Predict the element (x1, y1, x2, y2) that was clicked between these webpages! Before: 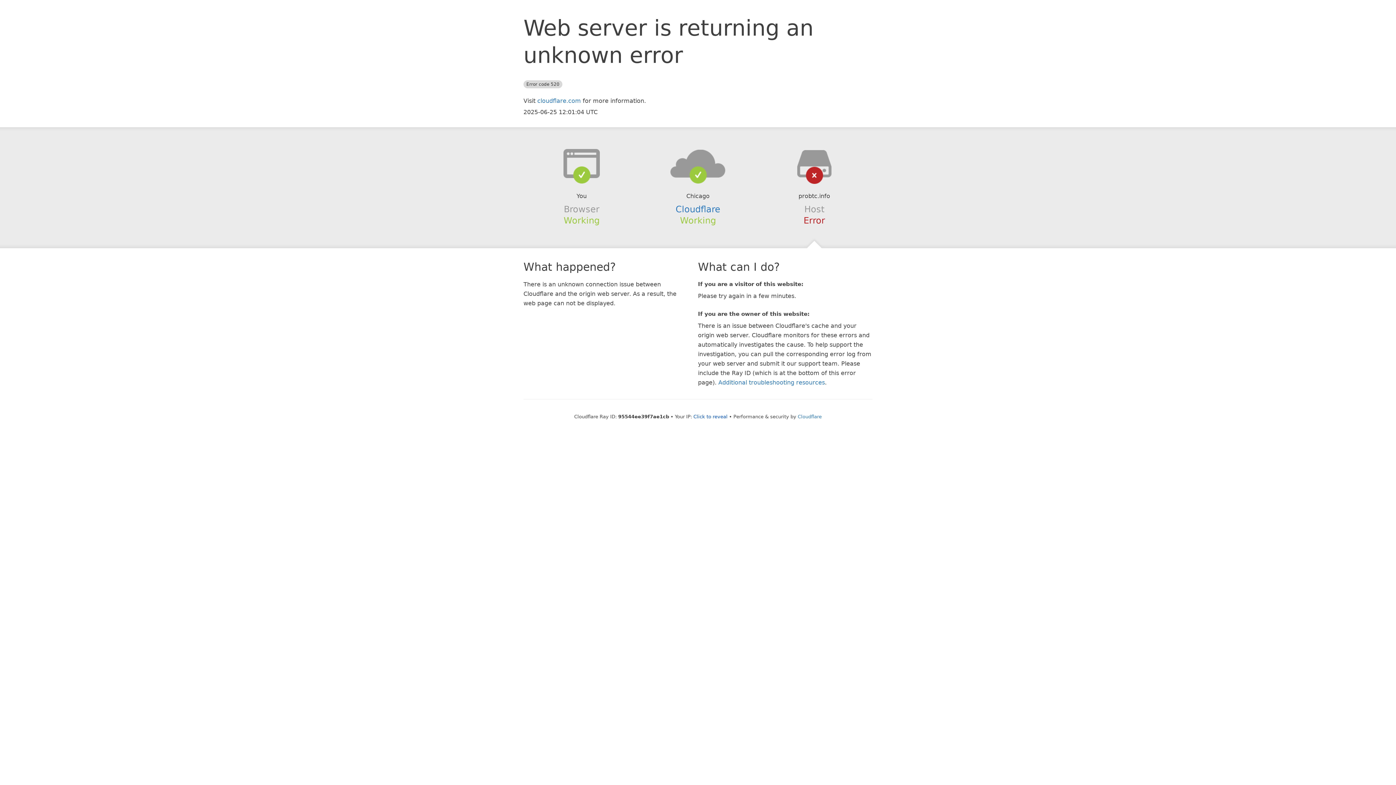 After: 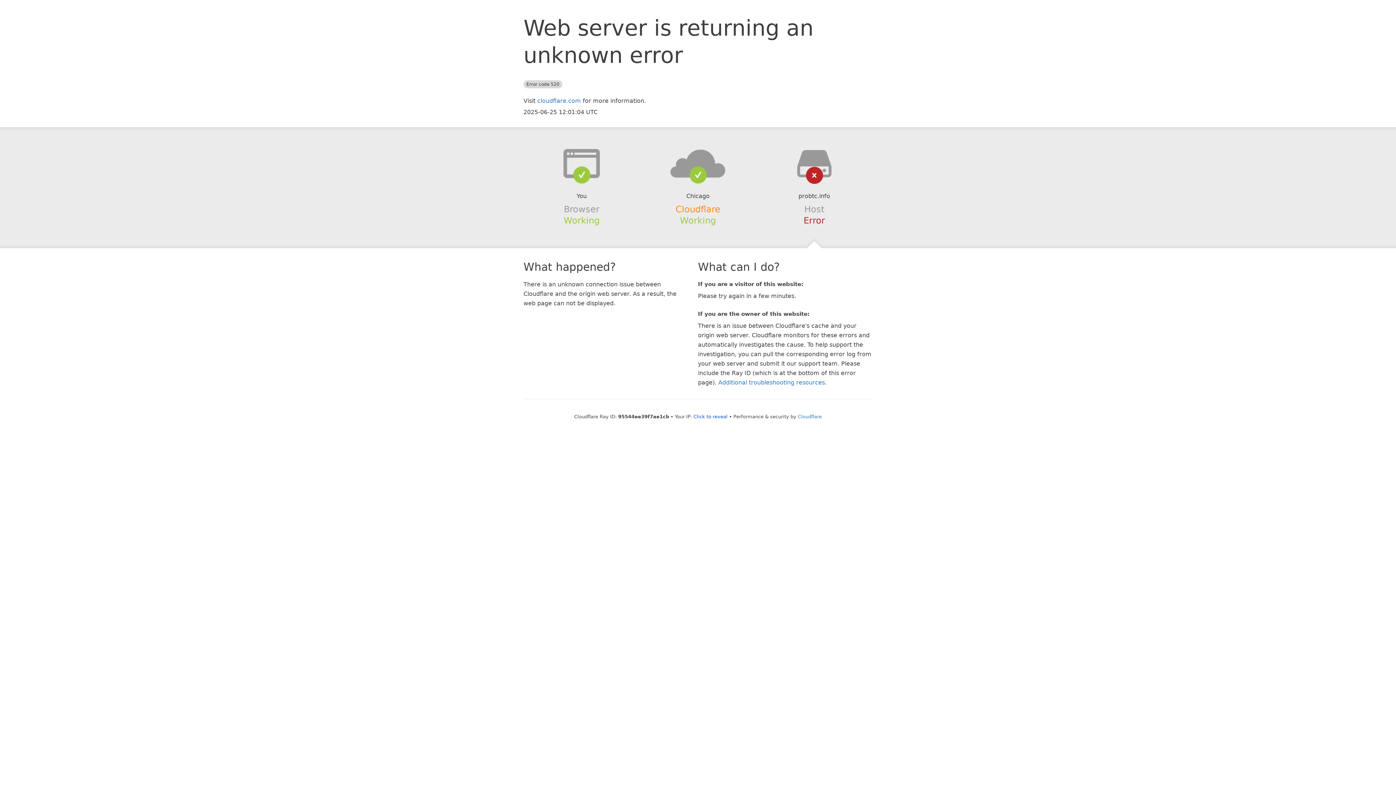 Action: bbox: (675, 204, 720, 214) label: Cloudflare